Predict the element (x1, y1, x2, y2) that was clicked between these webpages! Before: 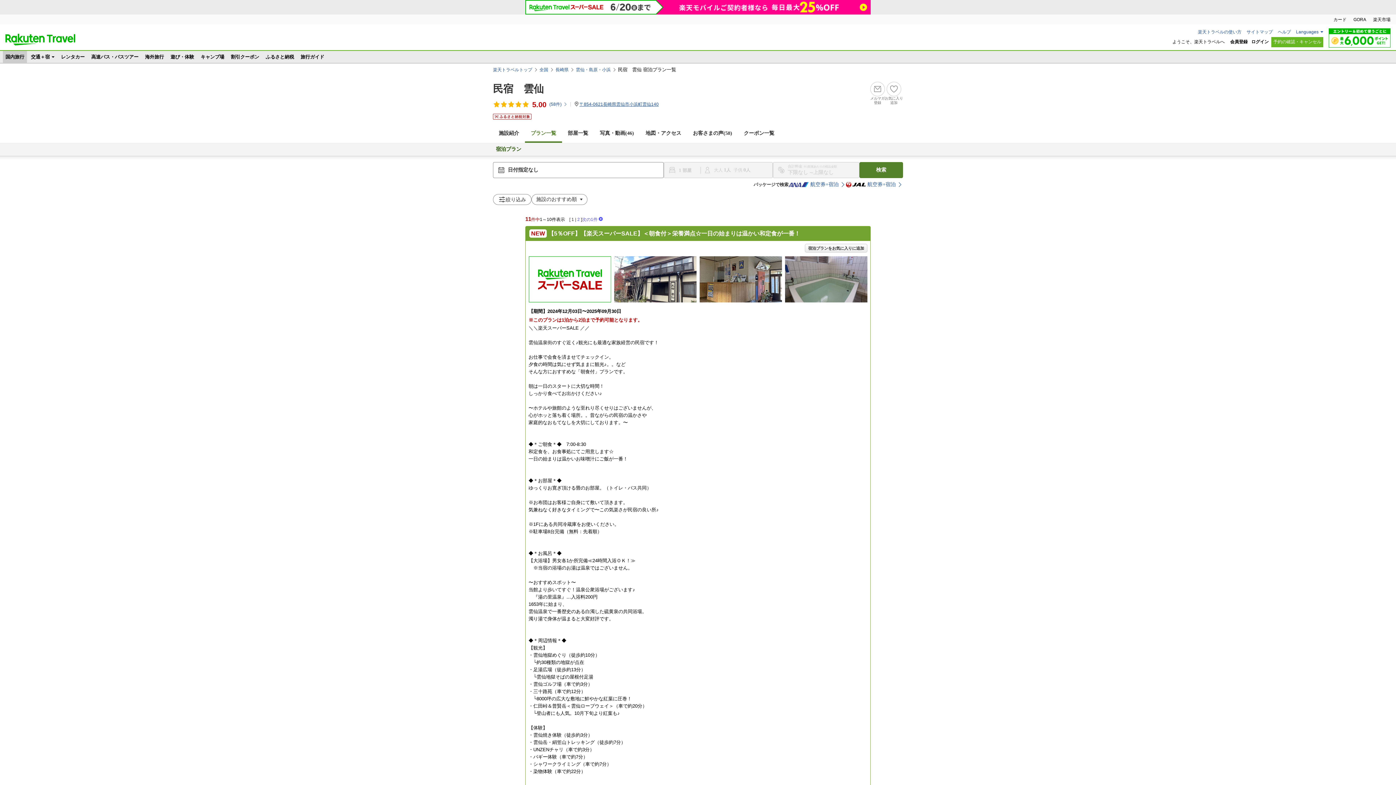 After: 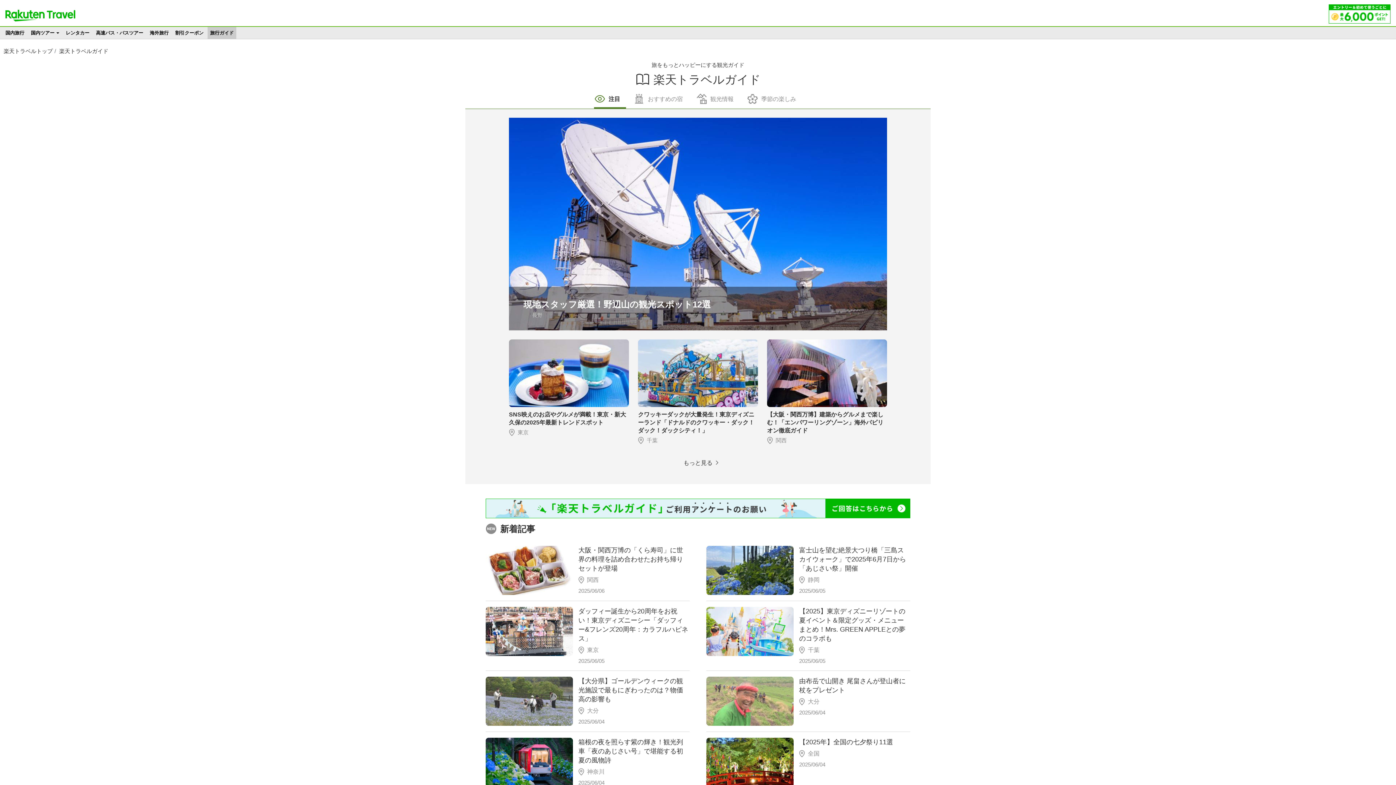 Action: label: 旅行ガイド bbox: (298, 50, 326, 62)